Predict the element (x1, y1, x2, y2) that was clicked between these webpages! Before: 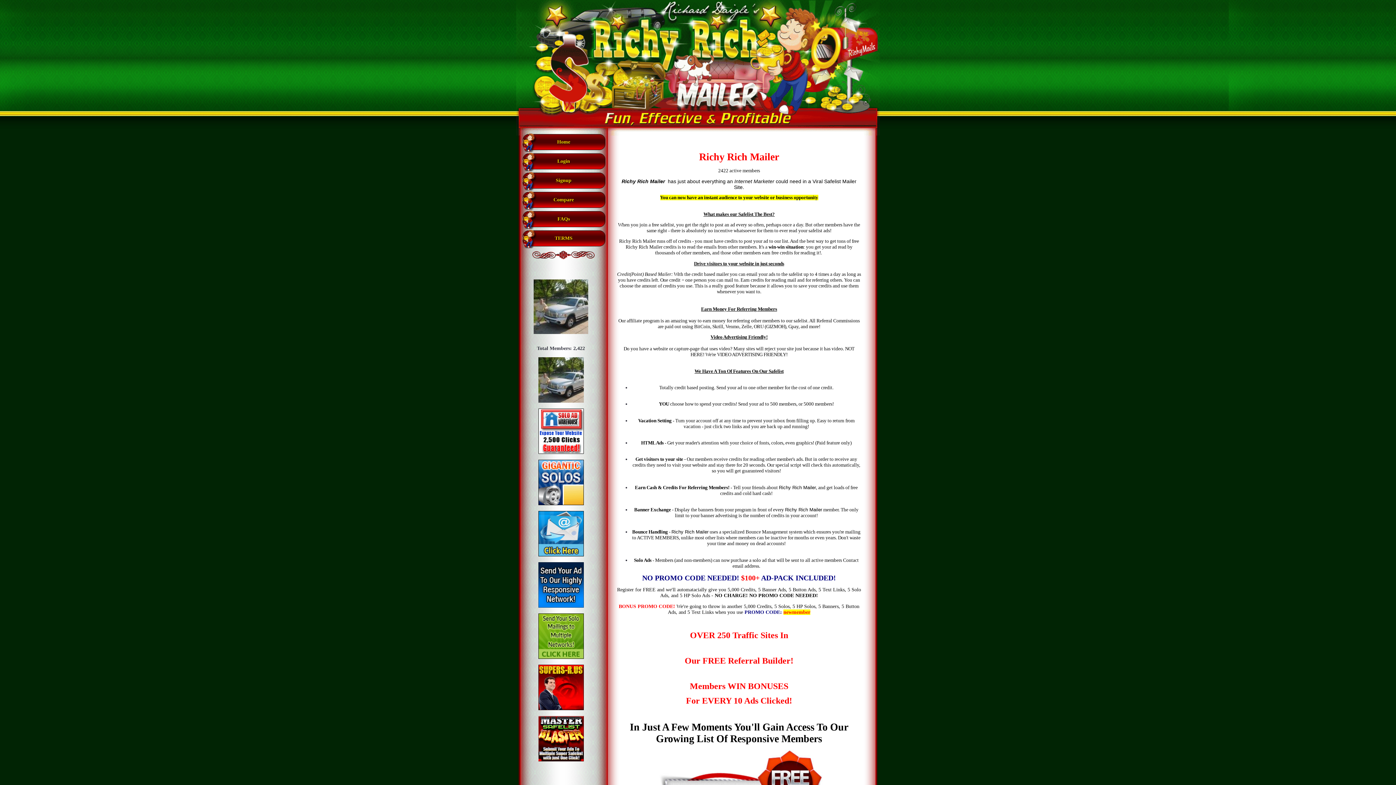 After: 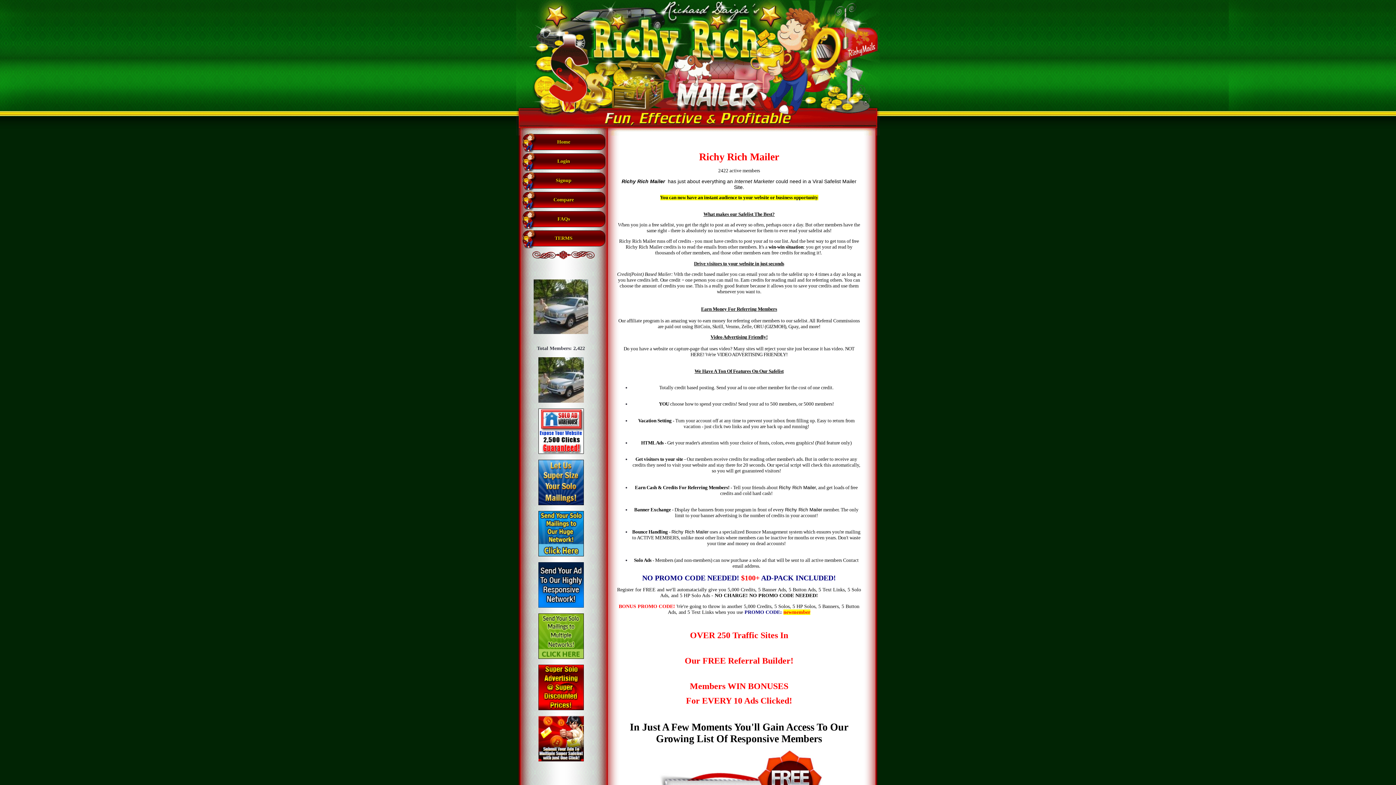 Action: bbox: (538, 655, 583, 660)